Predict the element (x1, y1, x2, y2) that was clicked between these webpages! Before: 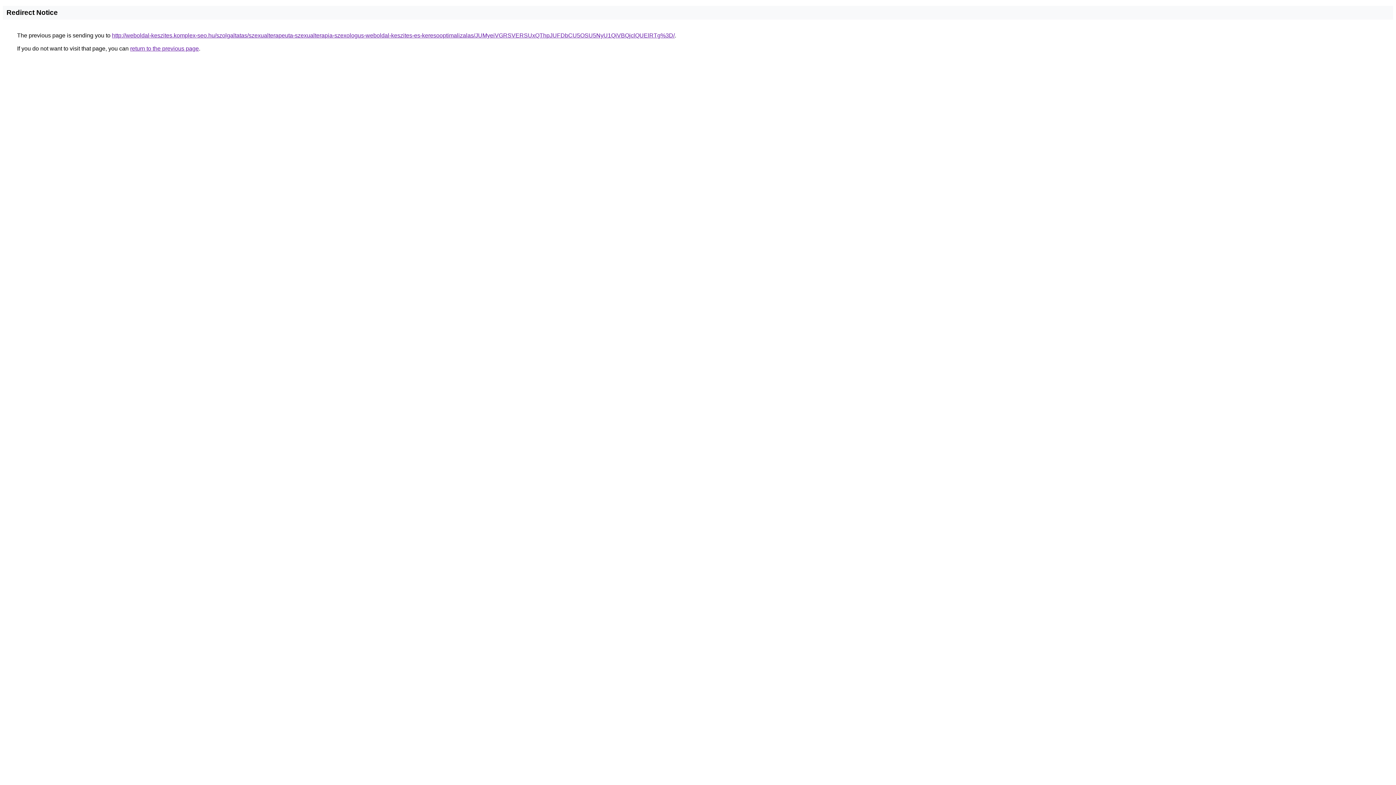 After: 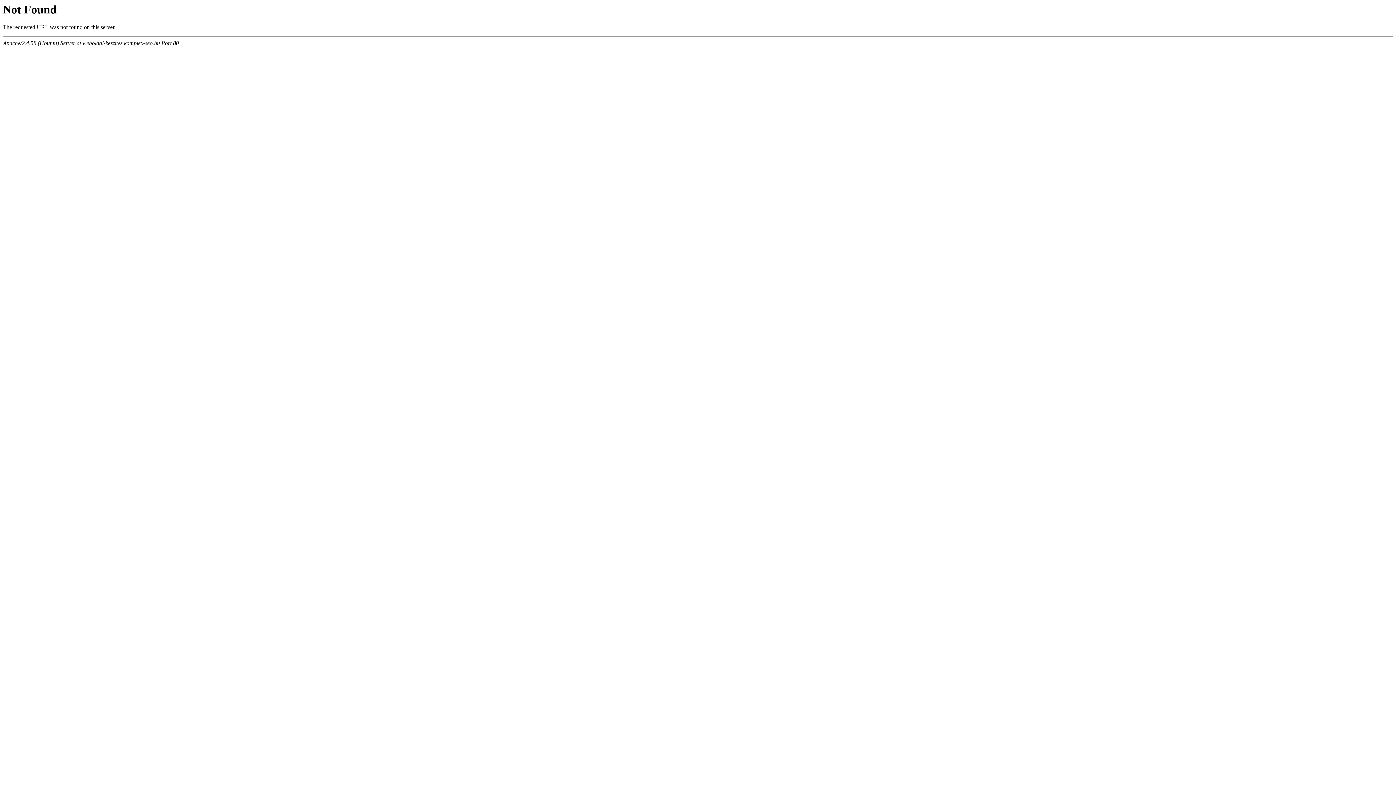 Action: label: http://weboldal-keszites.komplex-seo.hu/szolgaltatas/szexualterapeuta-szexualterapia-szexologus-weboldal-keszites-es-keresooptimalizalas/JUMyeiVGRSVERSUxQThpJUFDbCU5OSU5NyU1QiVBQjclQUElRTg%3D/ bbox: (112, 32, 674, 38)